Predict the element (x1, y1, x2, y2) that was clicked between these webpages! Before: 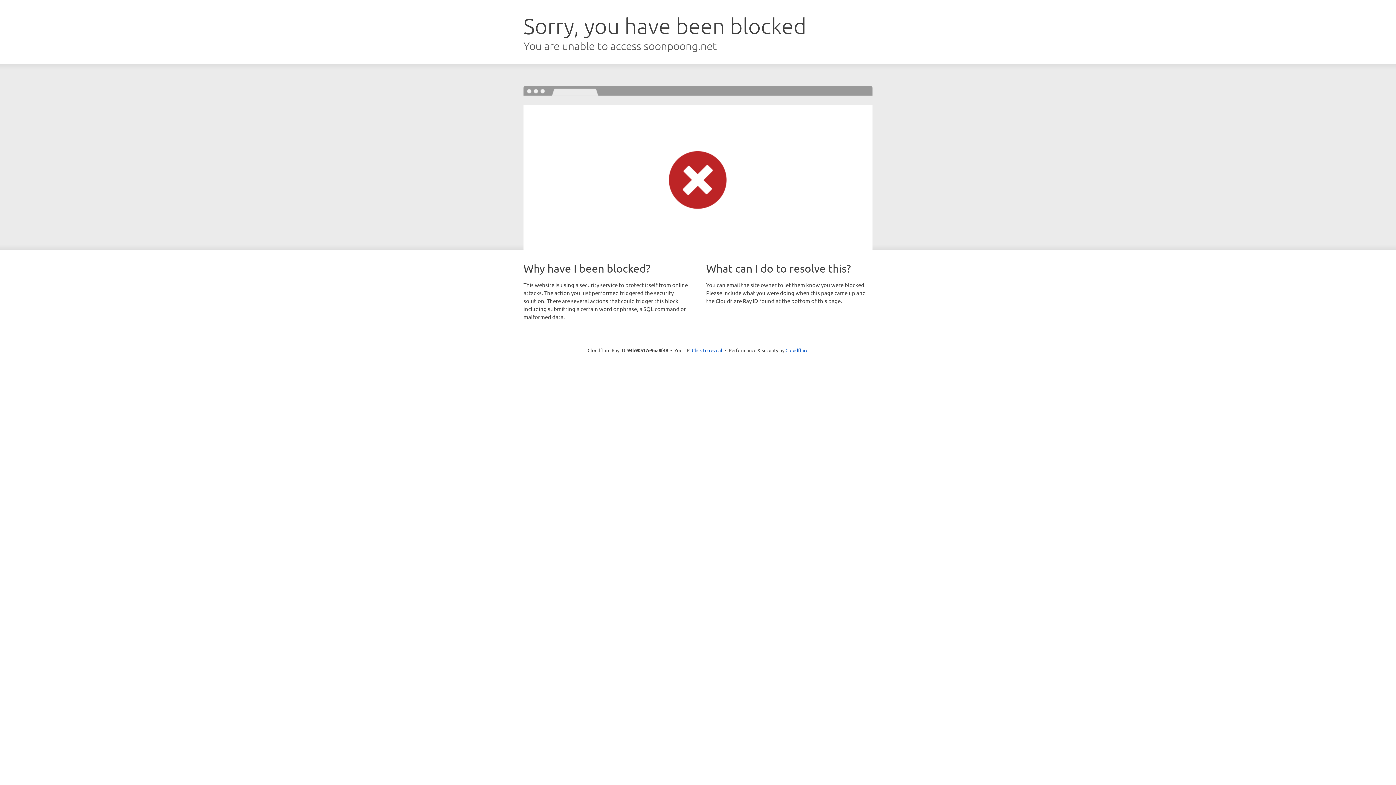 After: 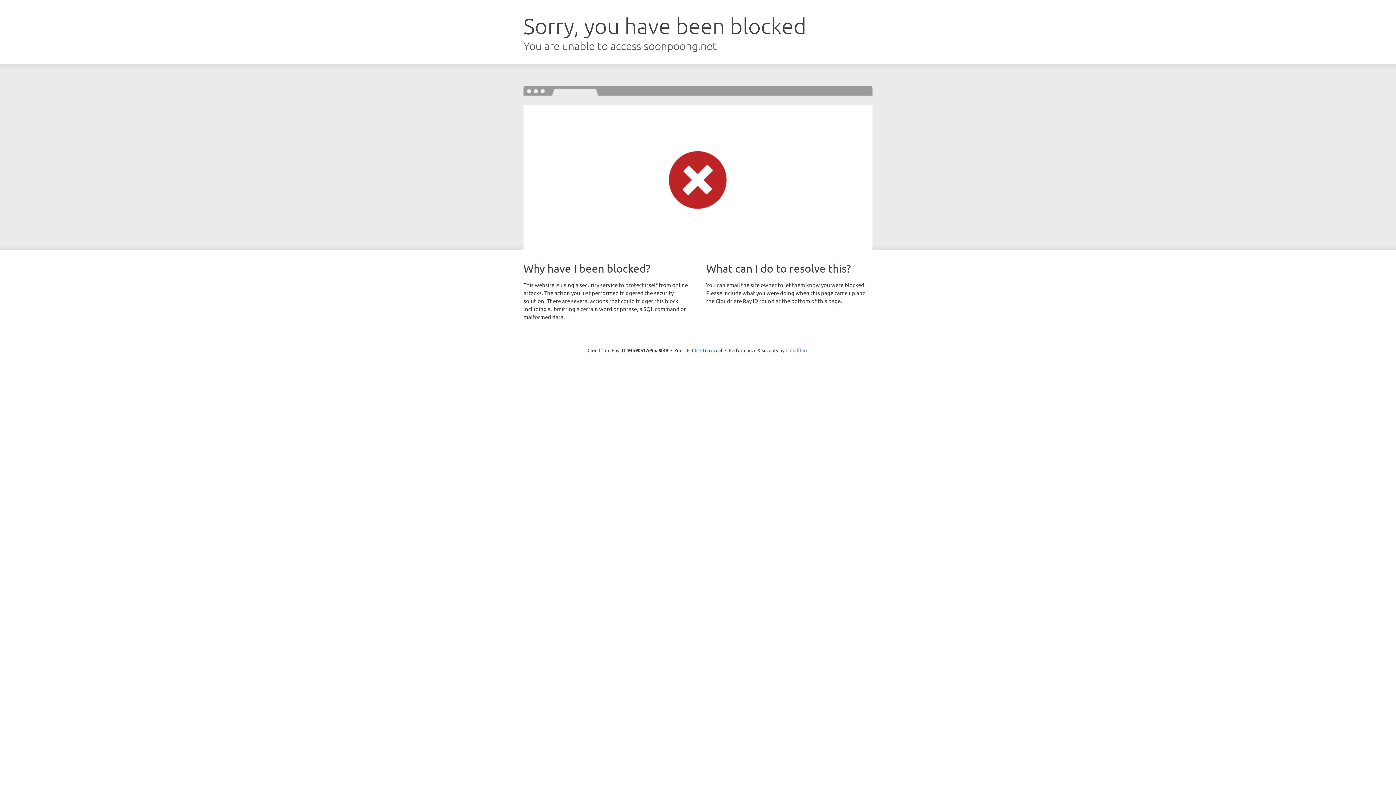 Action: label: Cloudflare bbox: (785, 347, 808, 353)